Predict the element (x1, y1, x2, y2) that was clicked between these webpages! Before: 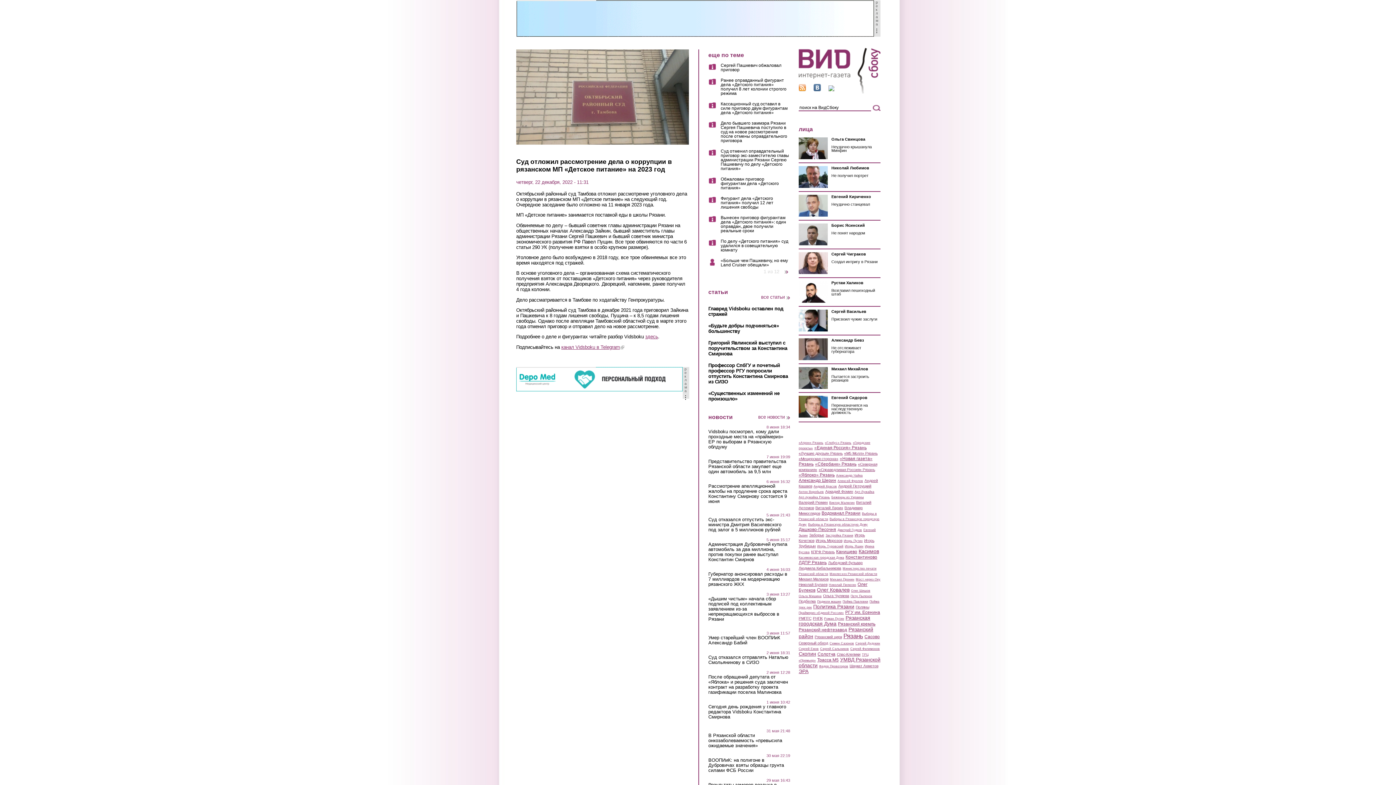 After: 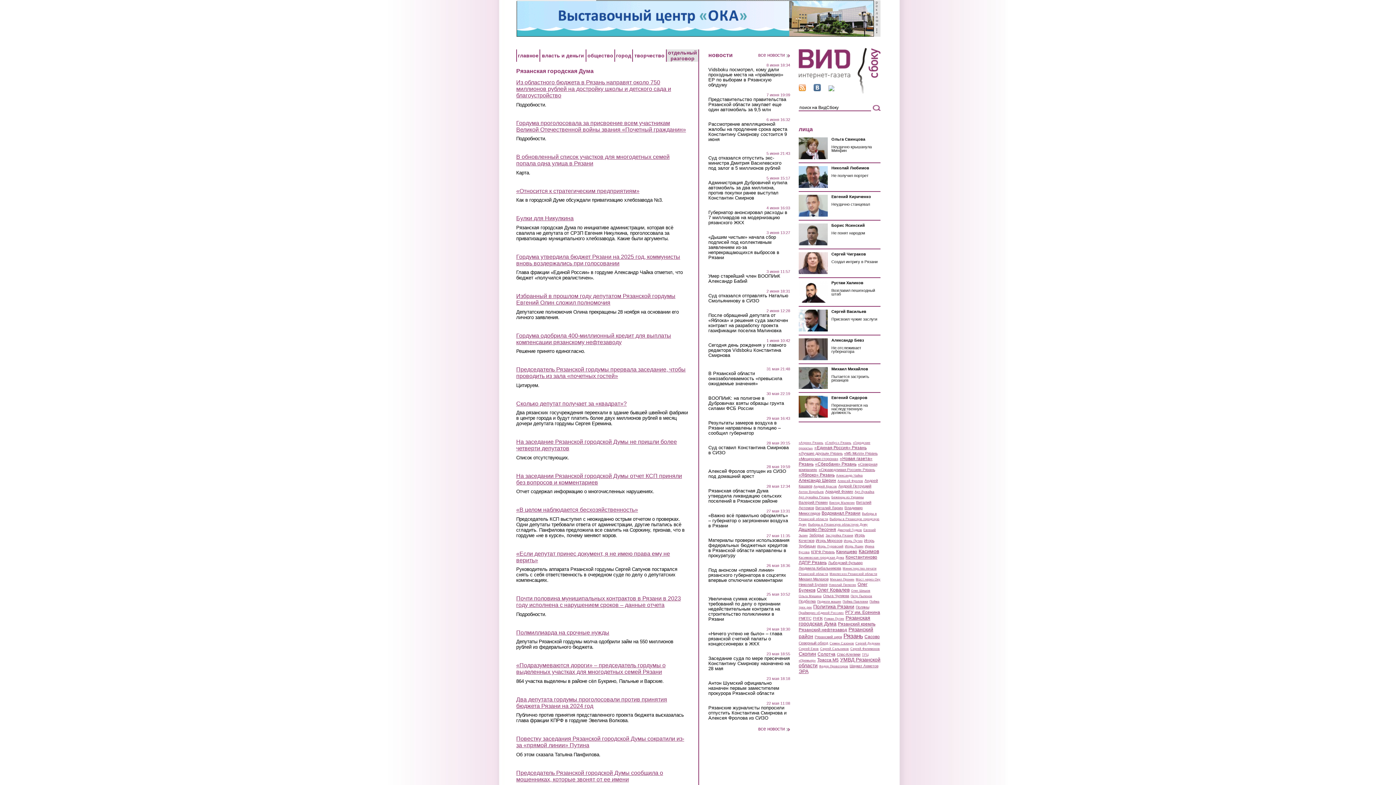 Action: label: Рязанская городская Дума bbox: (798, 615, 870, 626)